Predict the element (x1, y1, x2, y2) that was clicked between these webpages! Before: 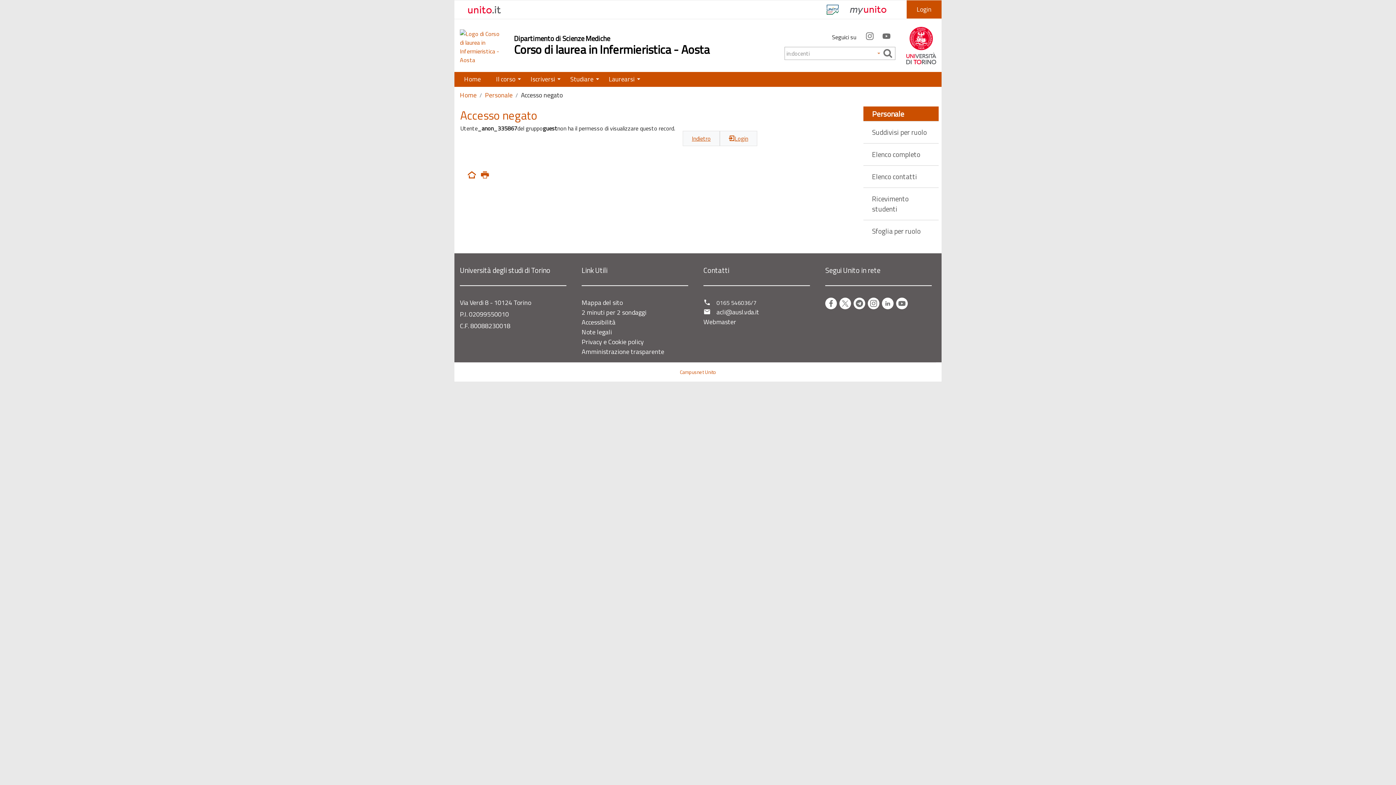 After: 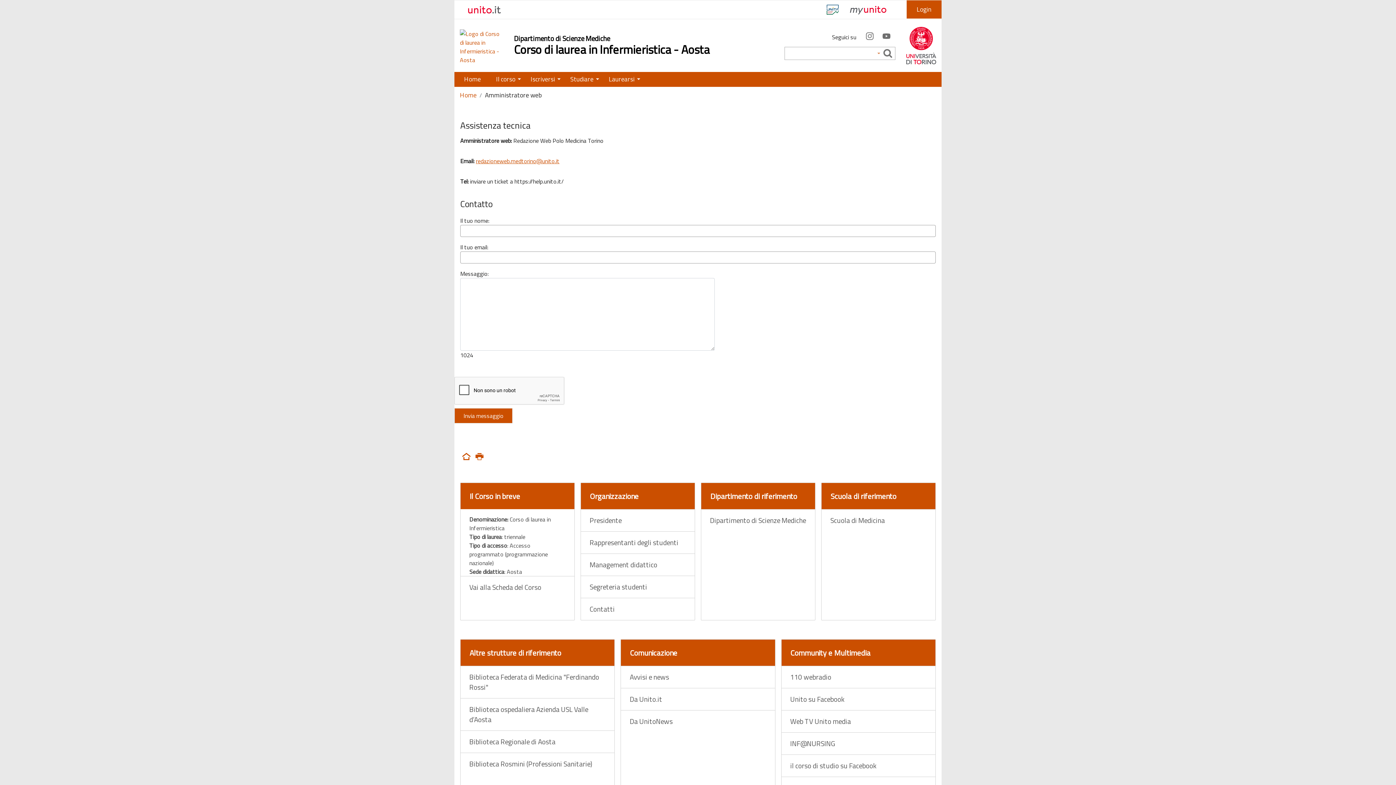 Action: bbox: (703, 317, 736, 326) label: Webmaster